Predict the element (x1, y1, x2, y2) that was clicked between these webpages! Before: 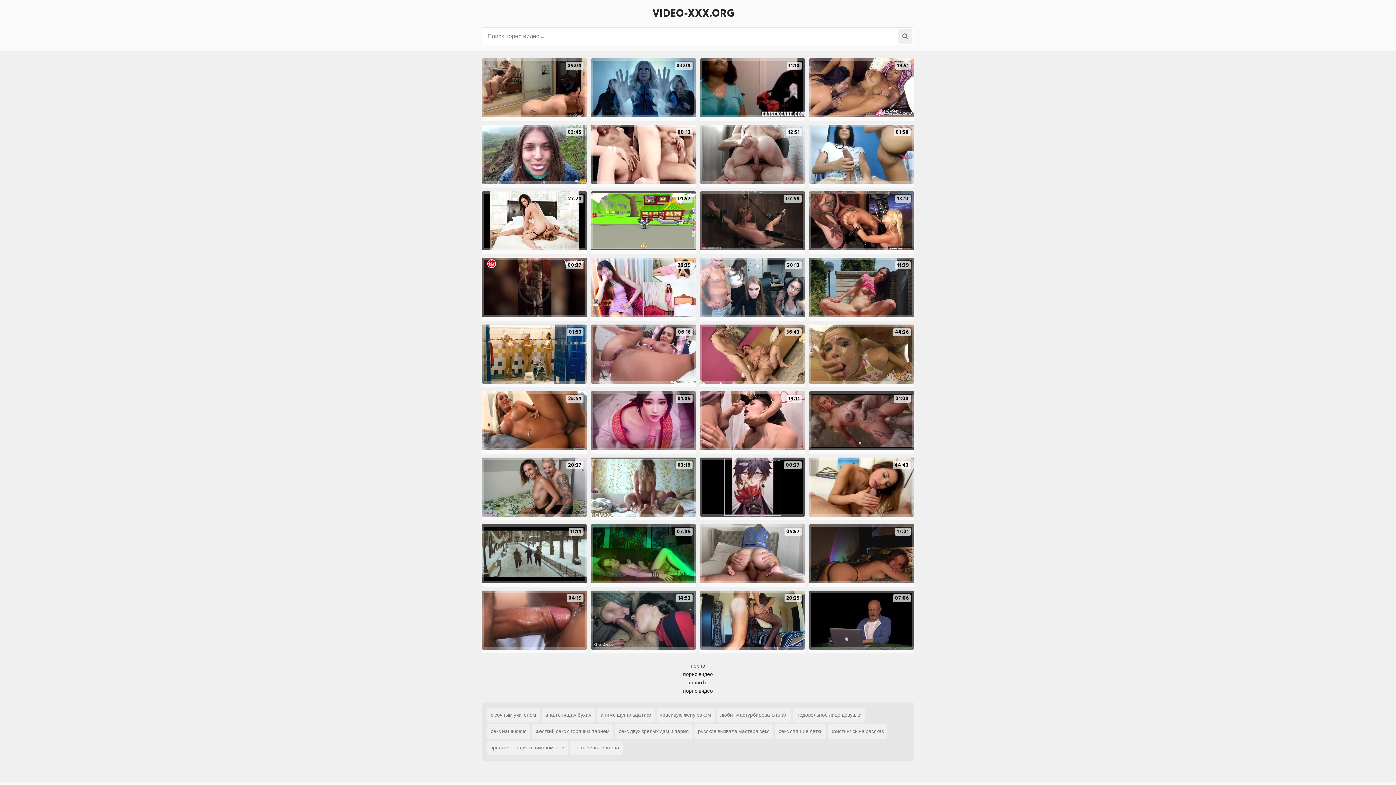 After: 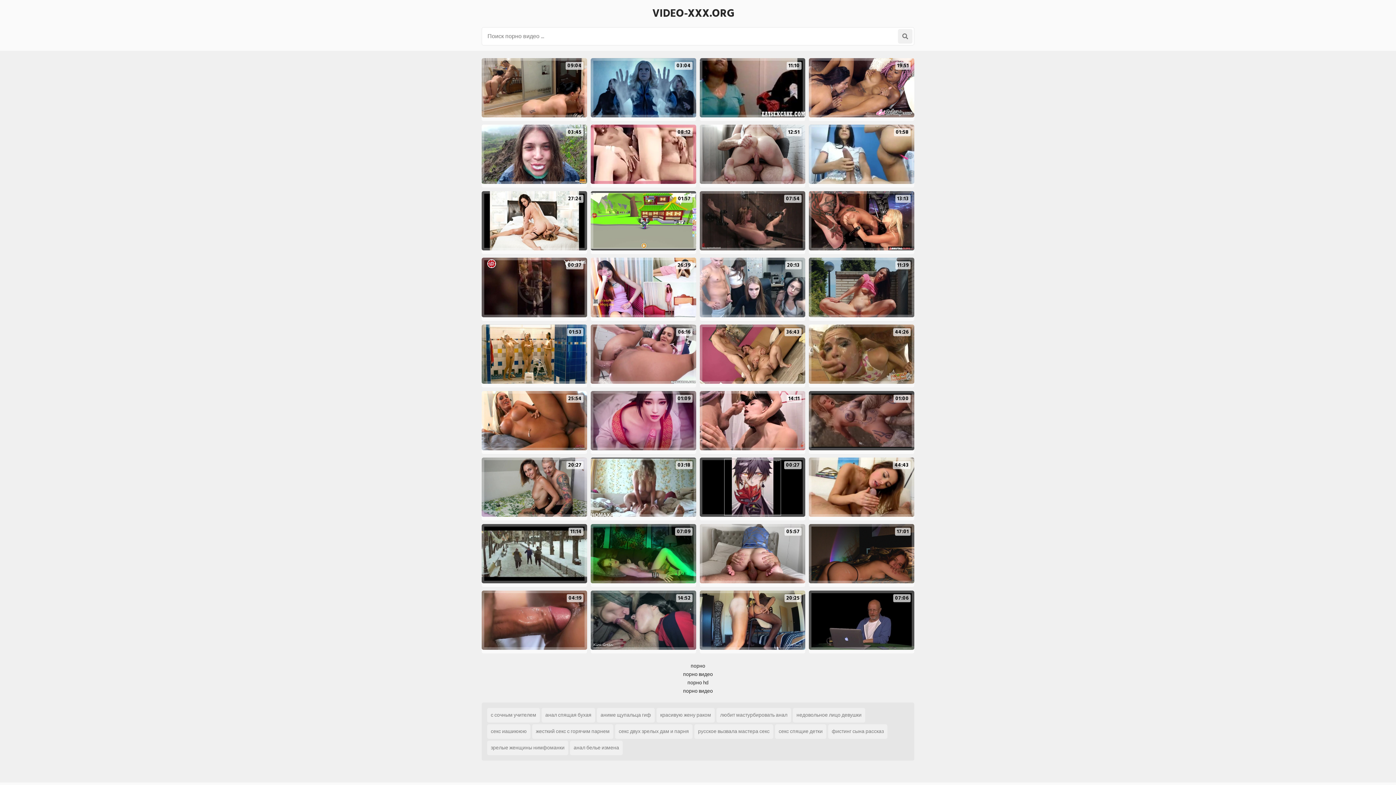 Action: bbox: (590, 124, 696, 184) label: 08:12